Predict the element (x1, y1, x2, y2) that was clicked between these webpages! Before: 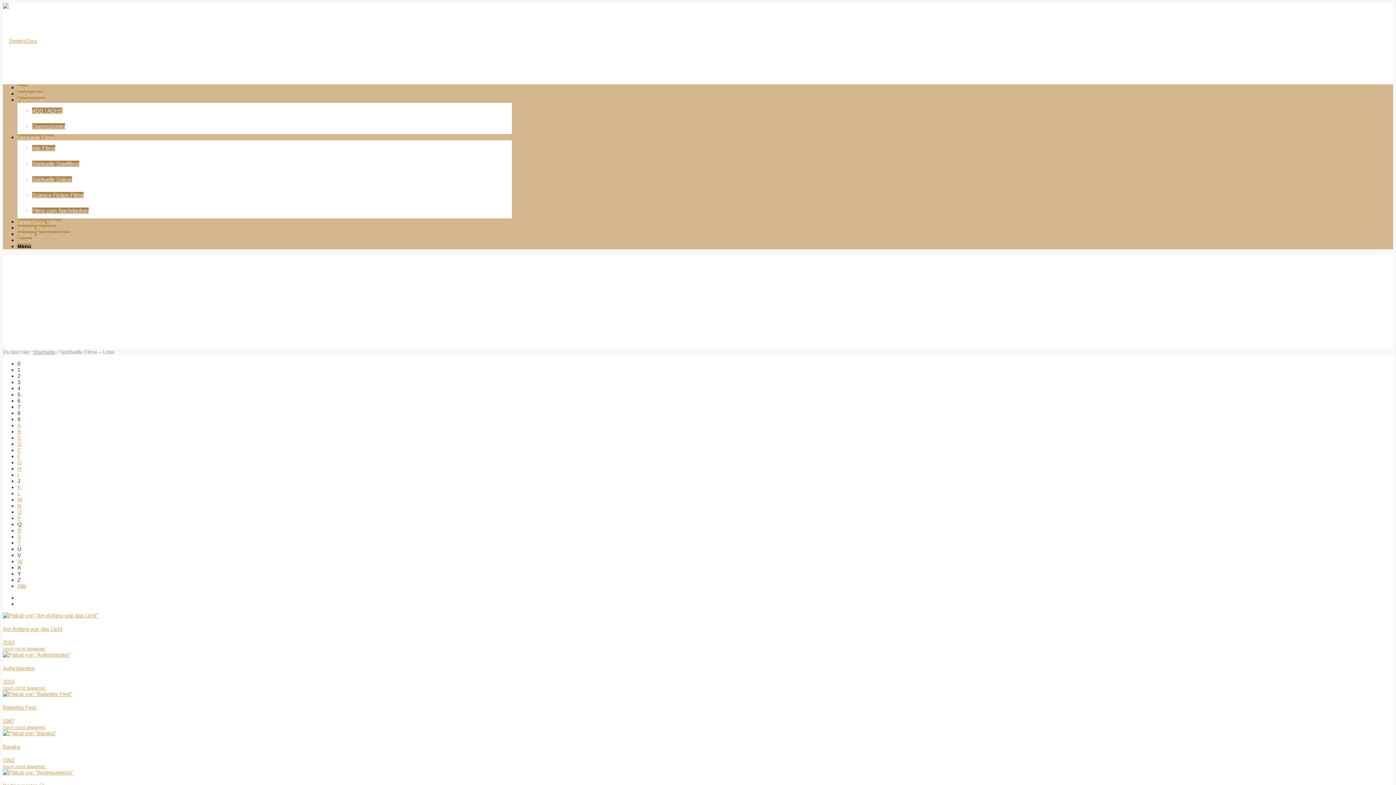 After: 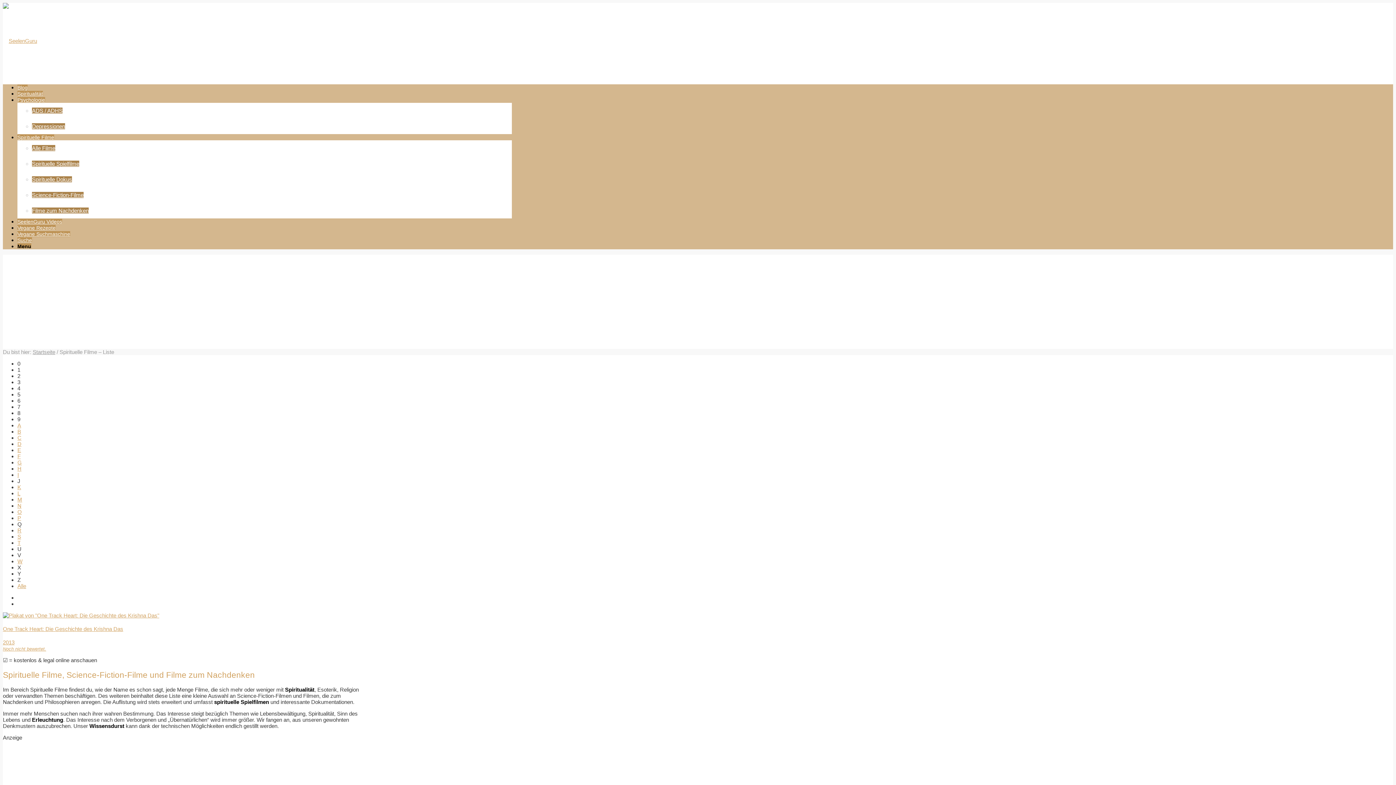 Action: label: O bbox: (17, 509, 21, 515)